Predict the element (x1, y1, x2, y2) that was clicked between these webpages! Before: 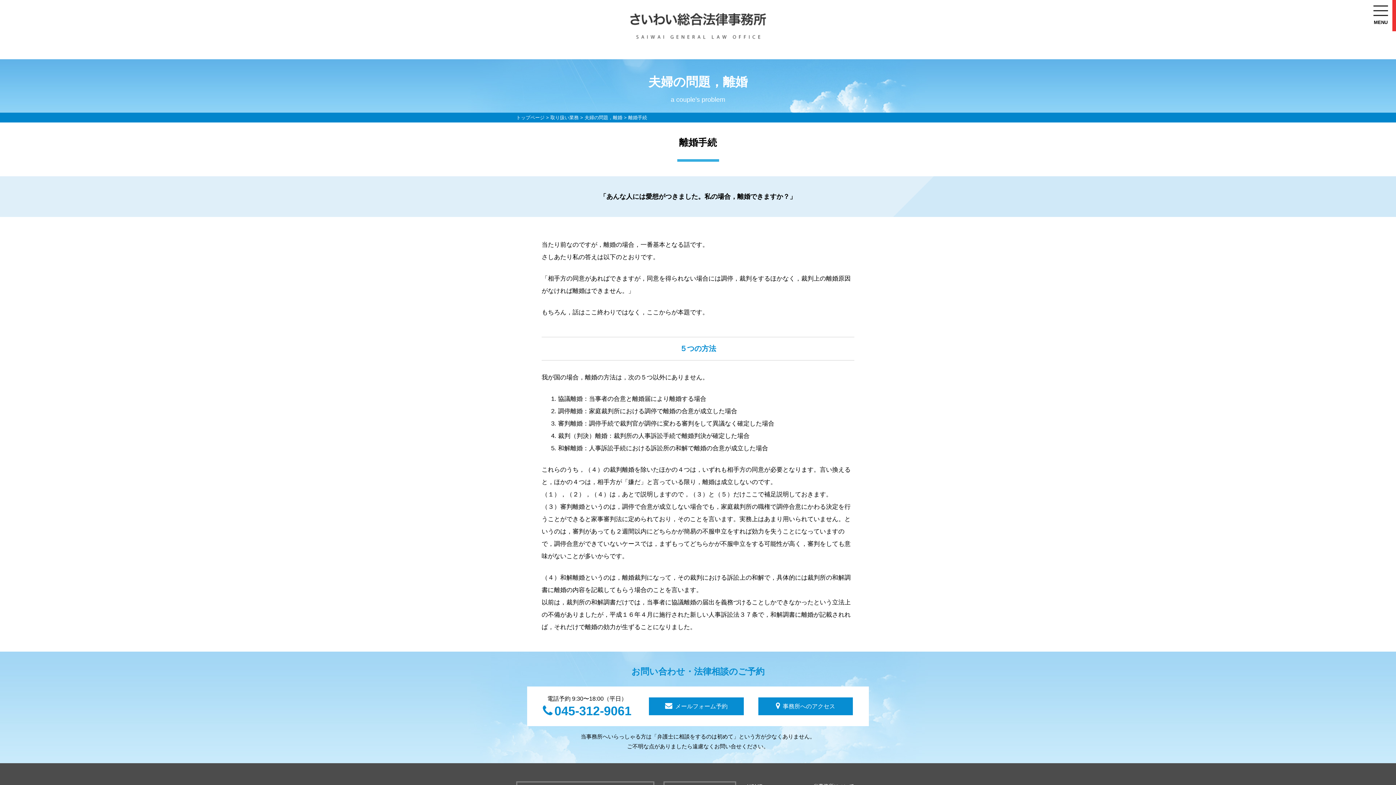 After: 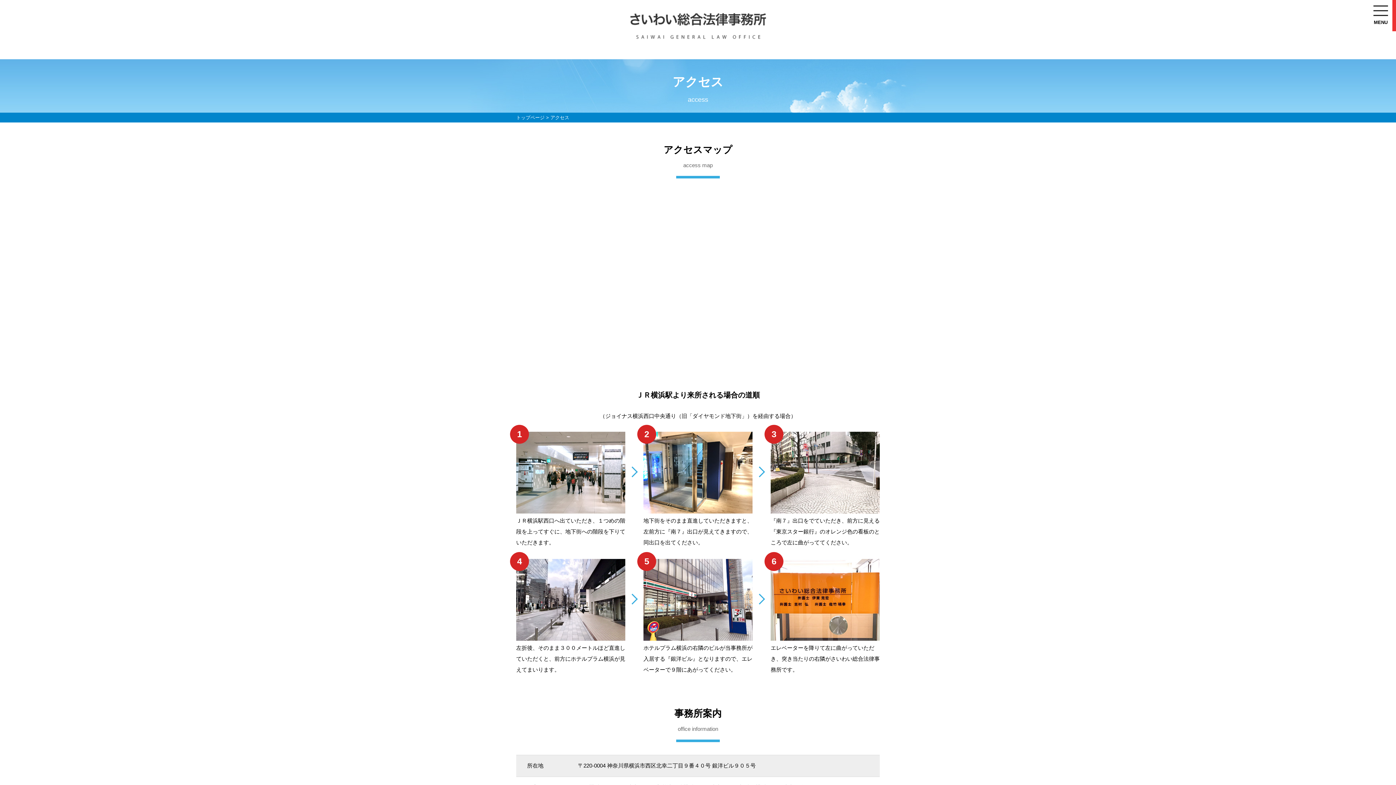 Action: label: 事務所へのアクセス bbox: (758, 697, 853, 715)